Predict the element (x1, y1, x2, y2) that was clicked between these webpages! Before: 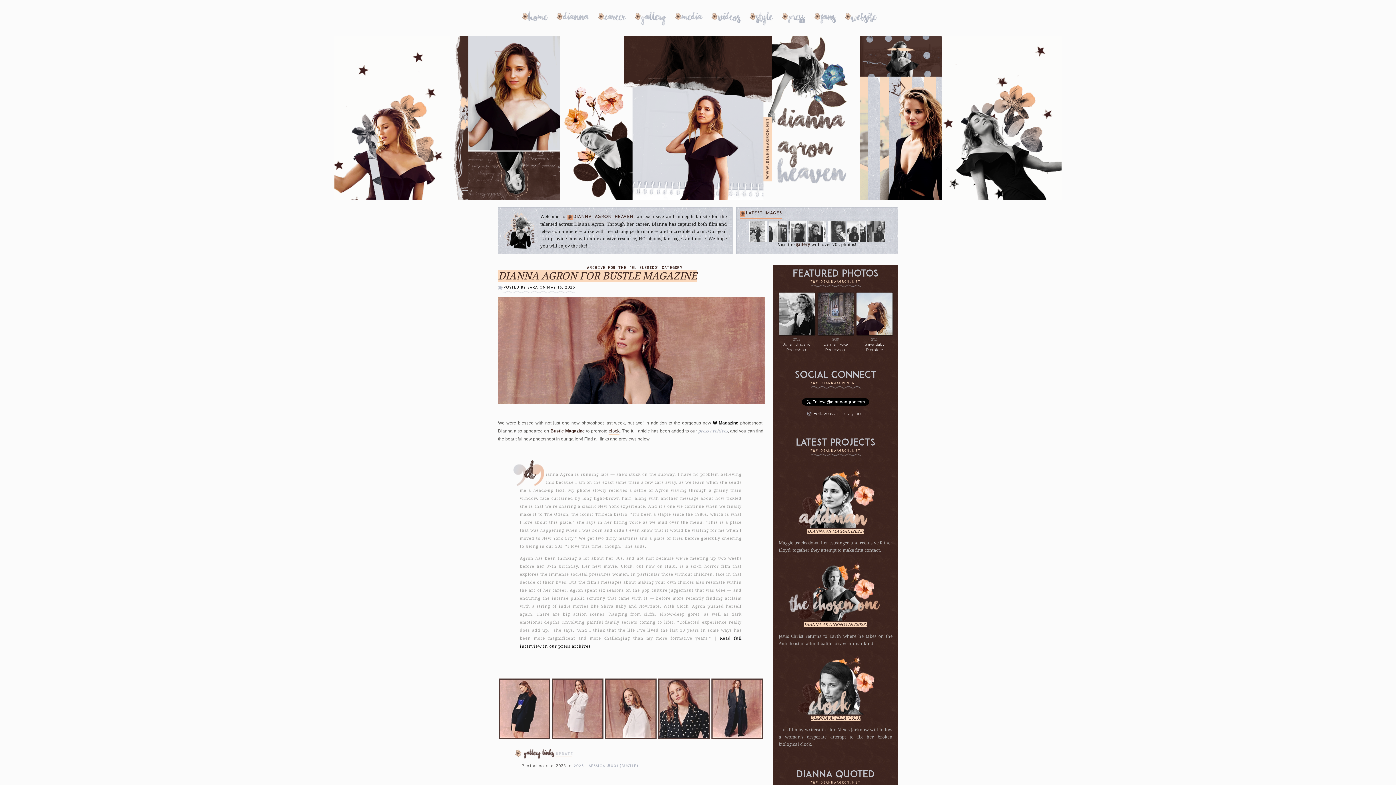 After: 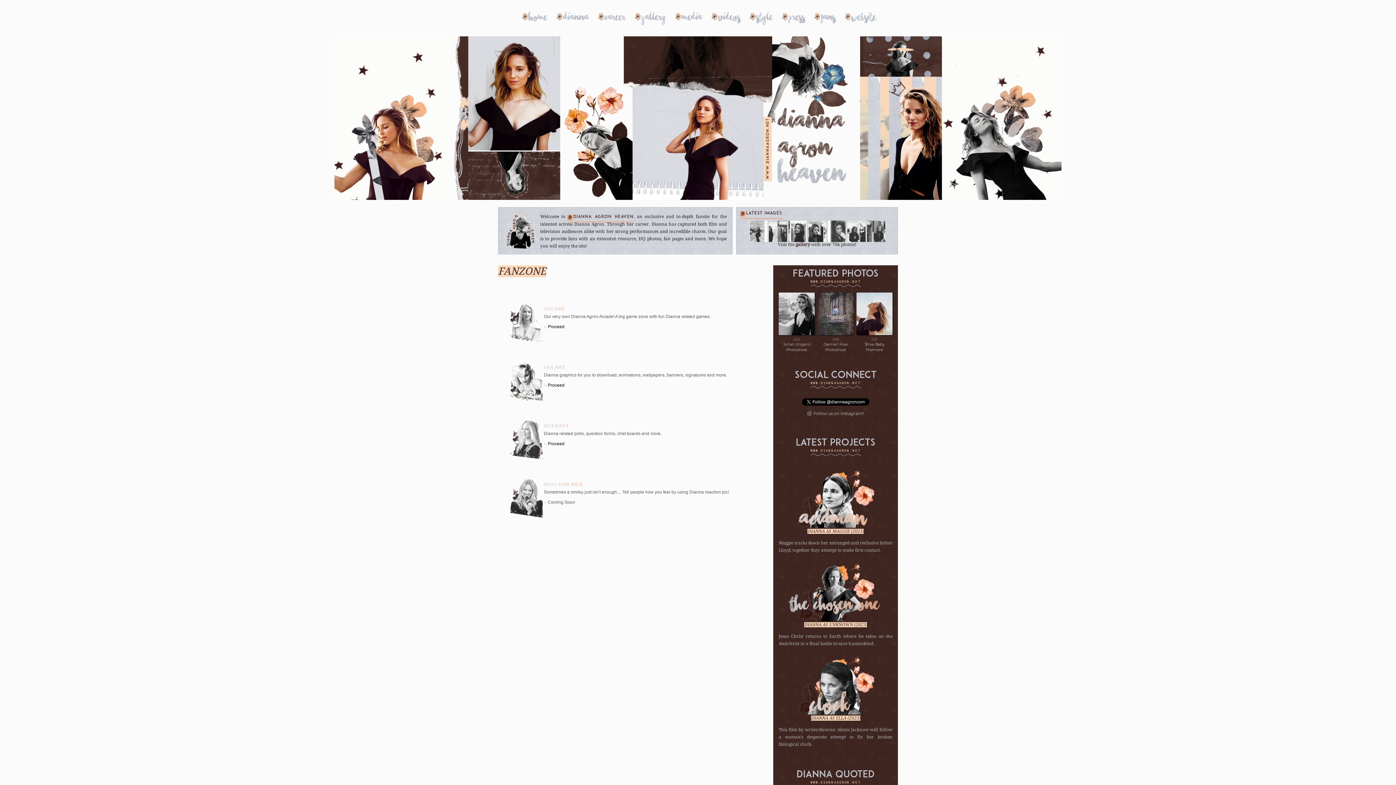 Action: label: Fans bbox: (812, 11, 835, 25)